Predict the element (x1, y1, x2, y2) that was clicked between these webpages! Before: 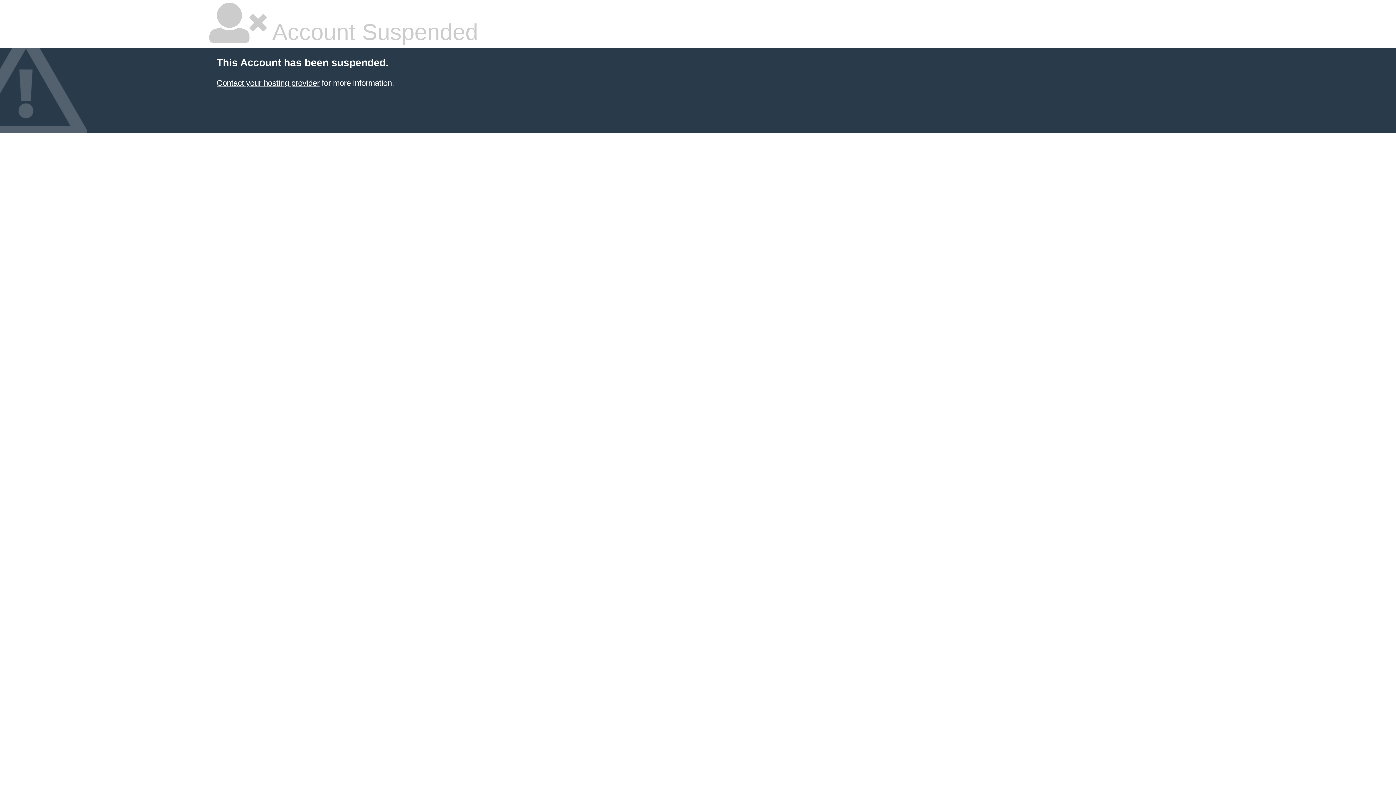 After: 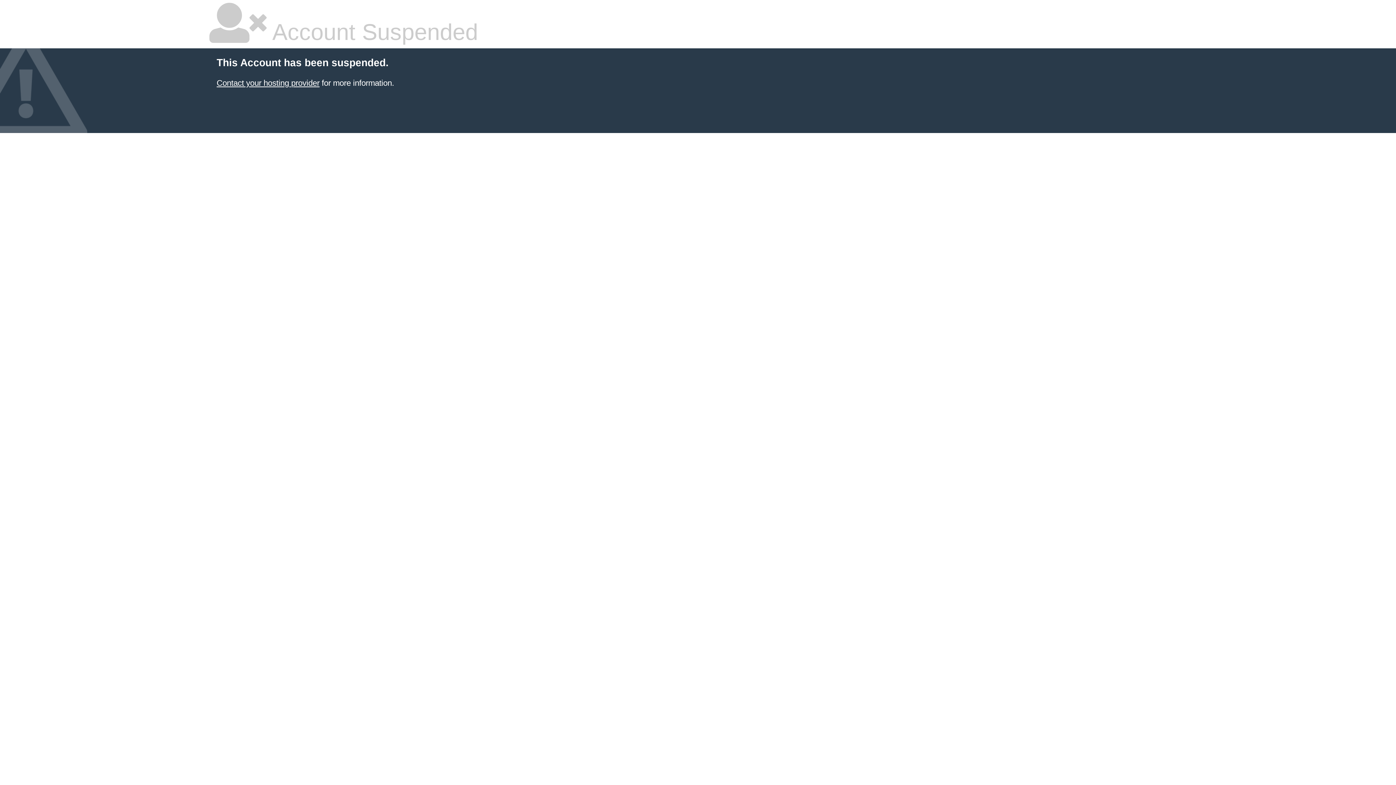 Action: label: Contact your hosting provider bbox: (216, 78, 319, 87)